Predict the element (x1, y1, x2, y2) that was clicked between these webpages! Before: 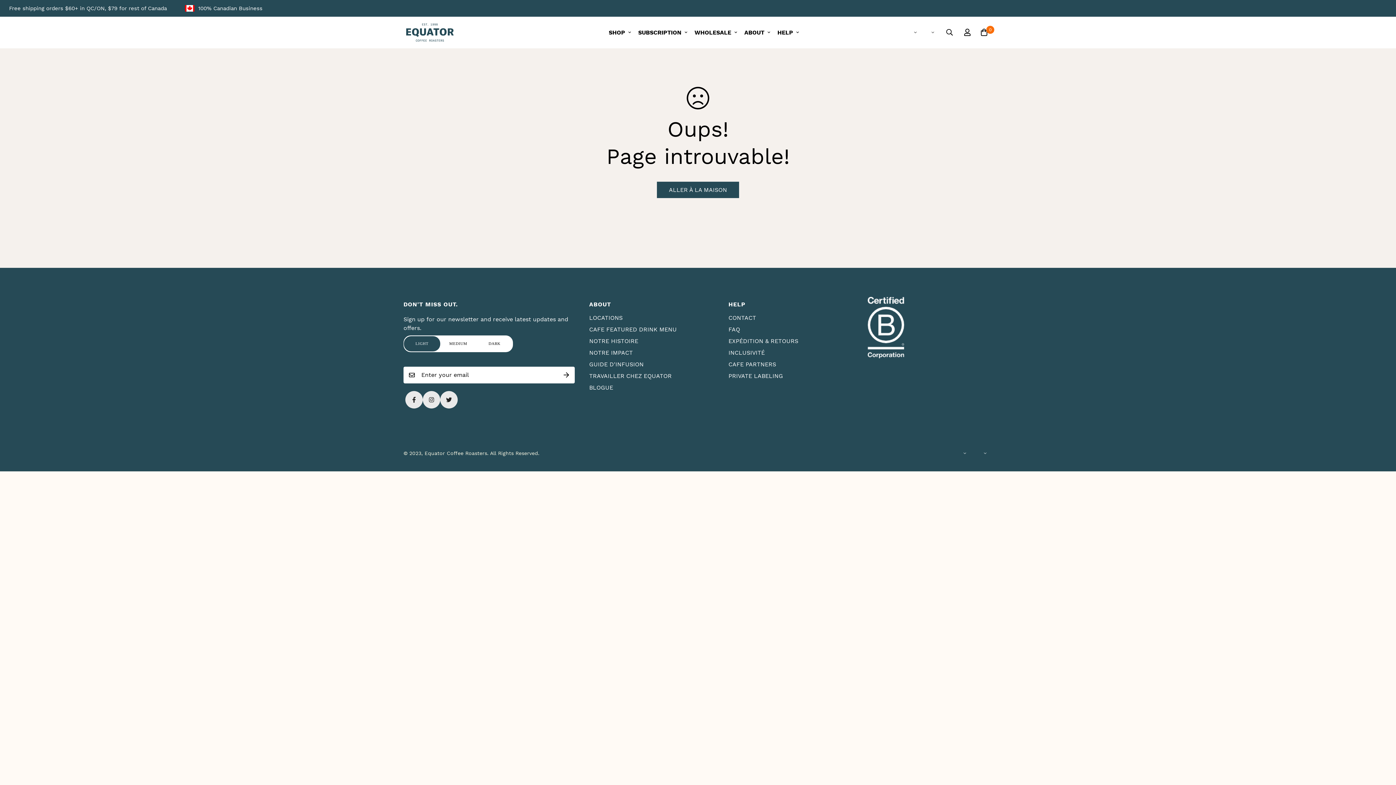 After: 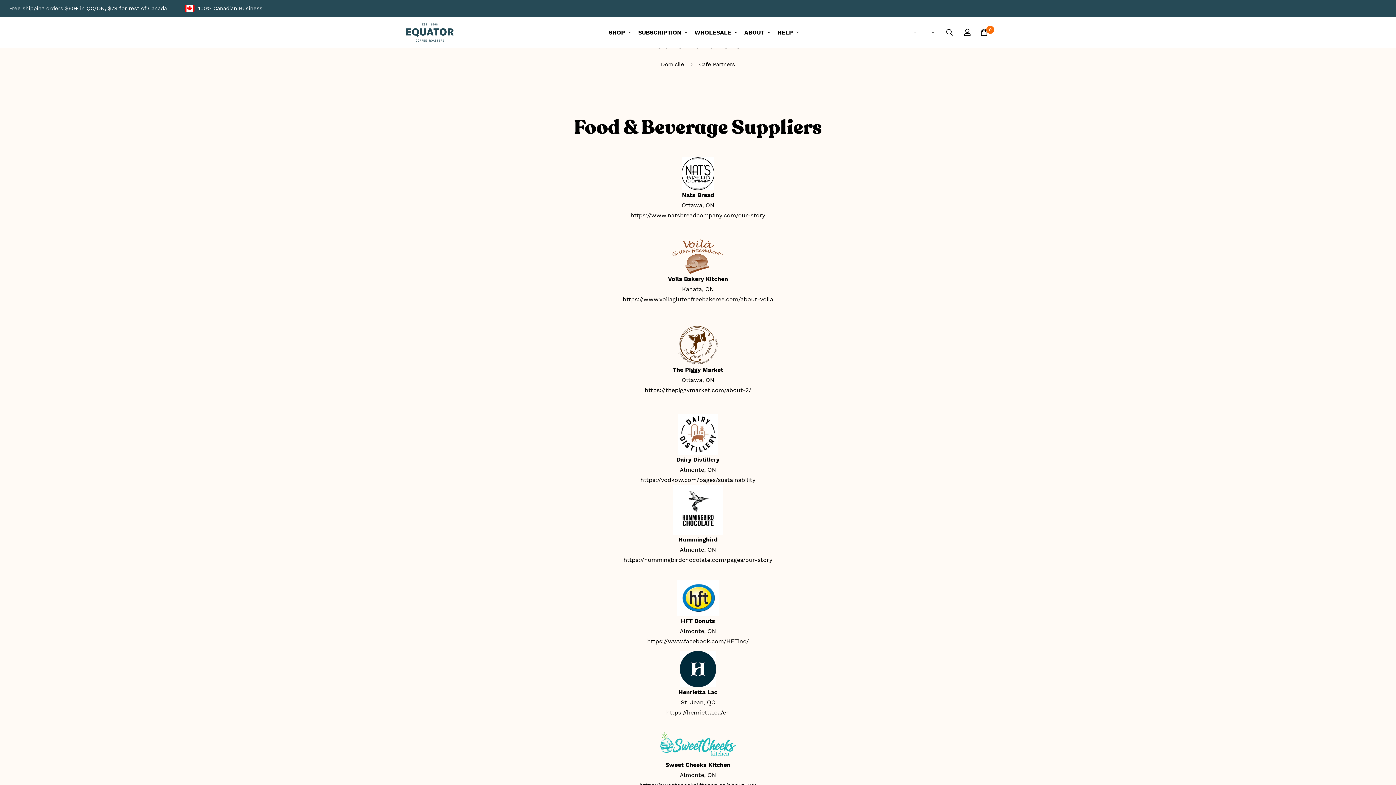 Action: bbox: (728, 360, 776, 369) label: CAFE PARTNERS